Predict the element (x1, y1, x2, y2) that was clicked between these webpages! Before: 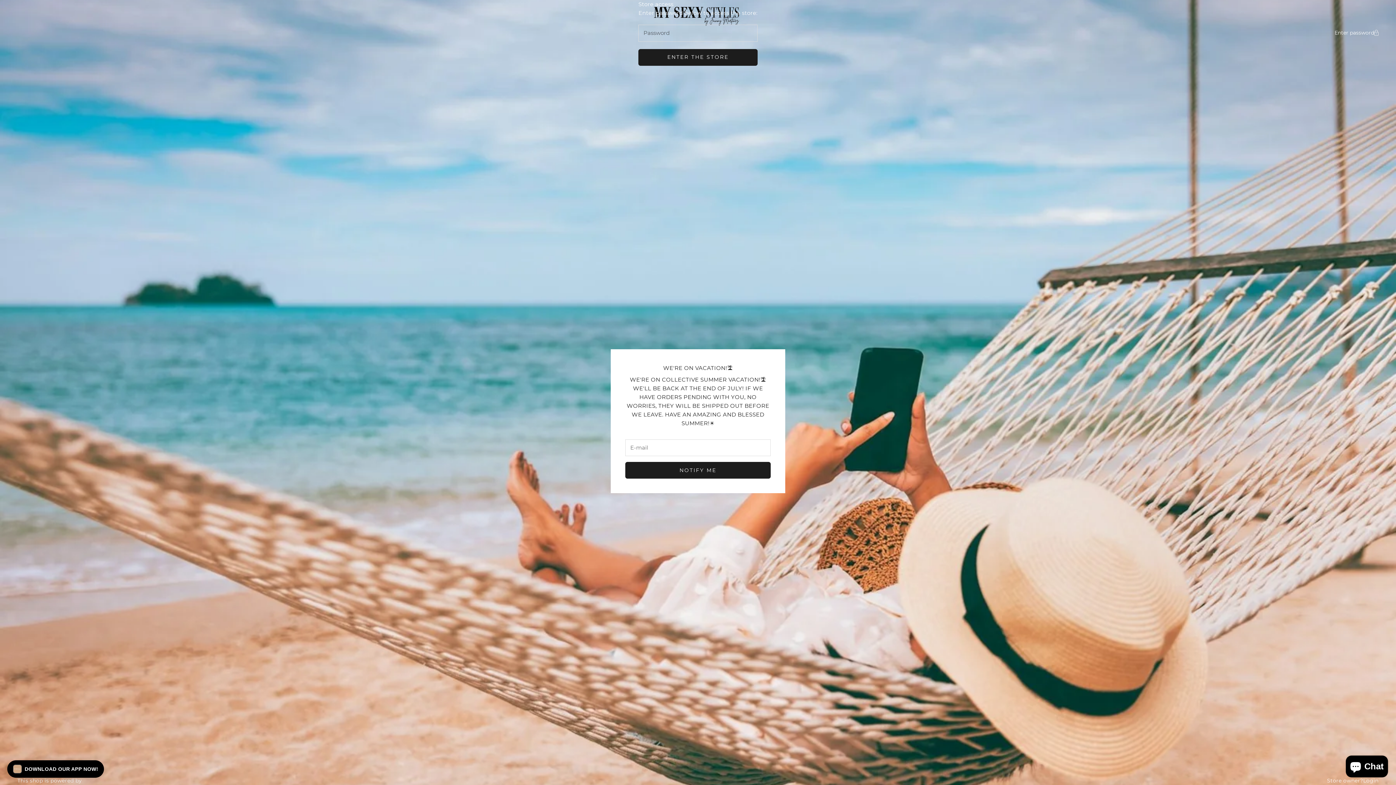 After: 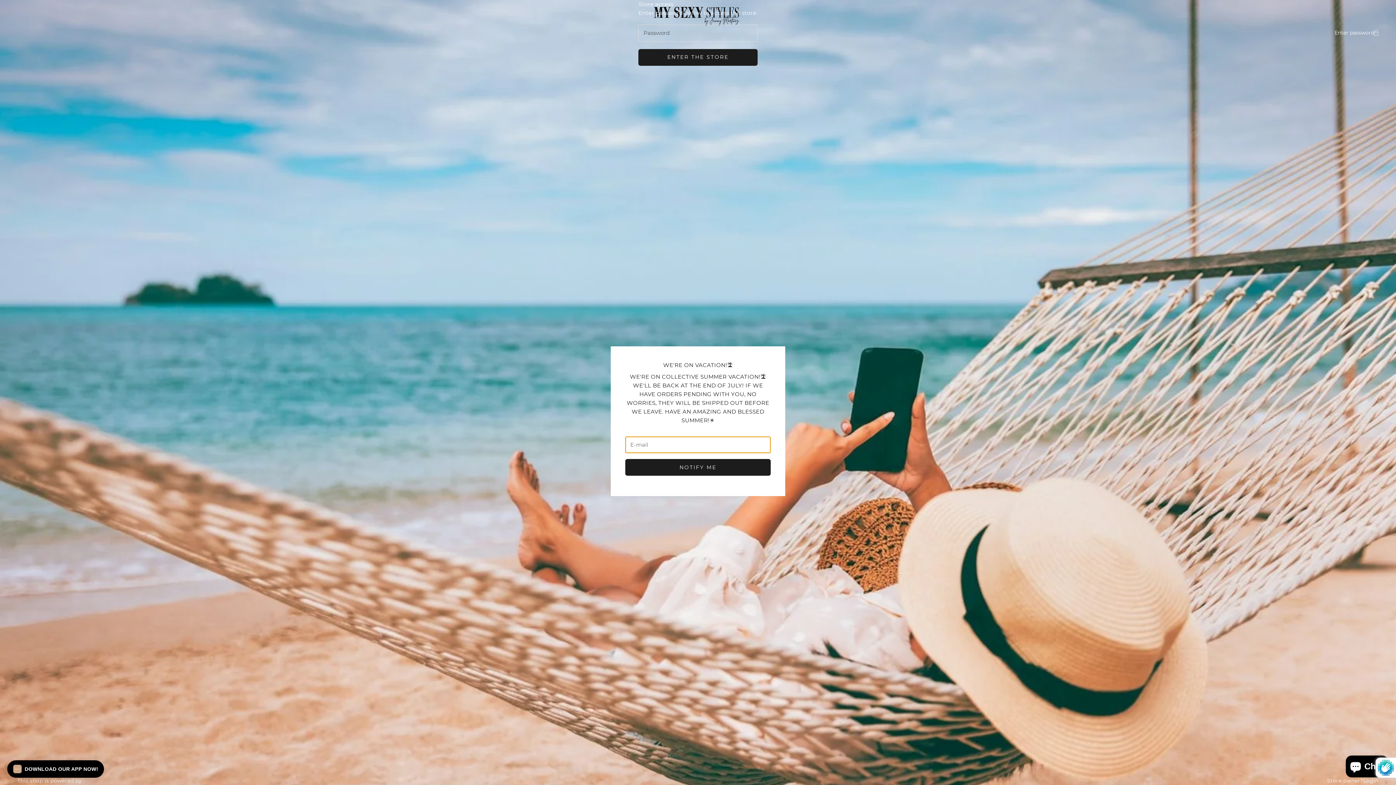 Action: label: NOTIFY ME bbox: (625, 462, 770, 478)